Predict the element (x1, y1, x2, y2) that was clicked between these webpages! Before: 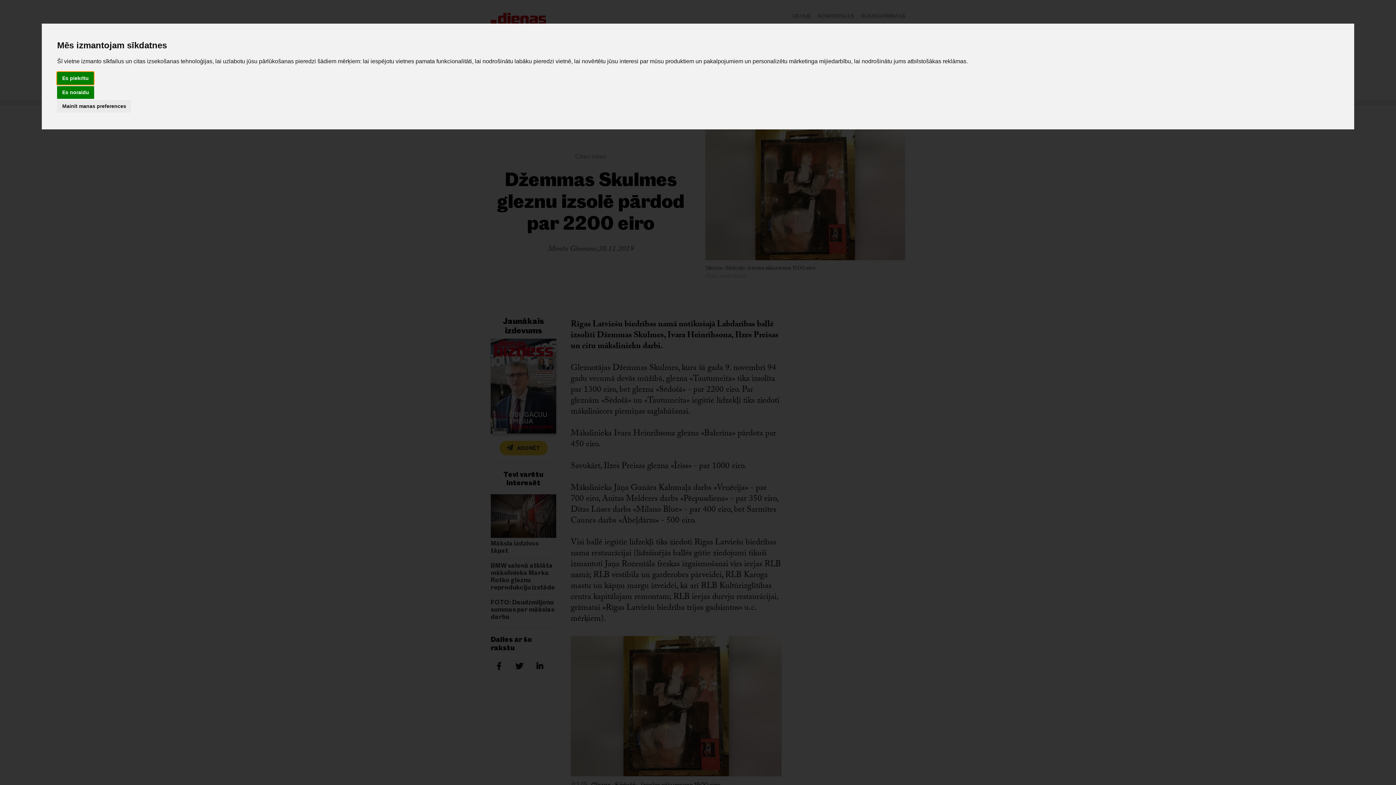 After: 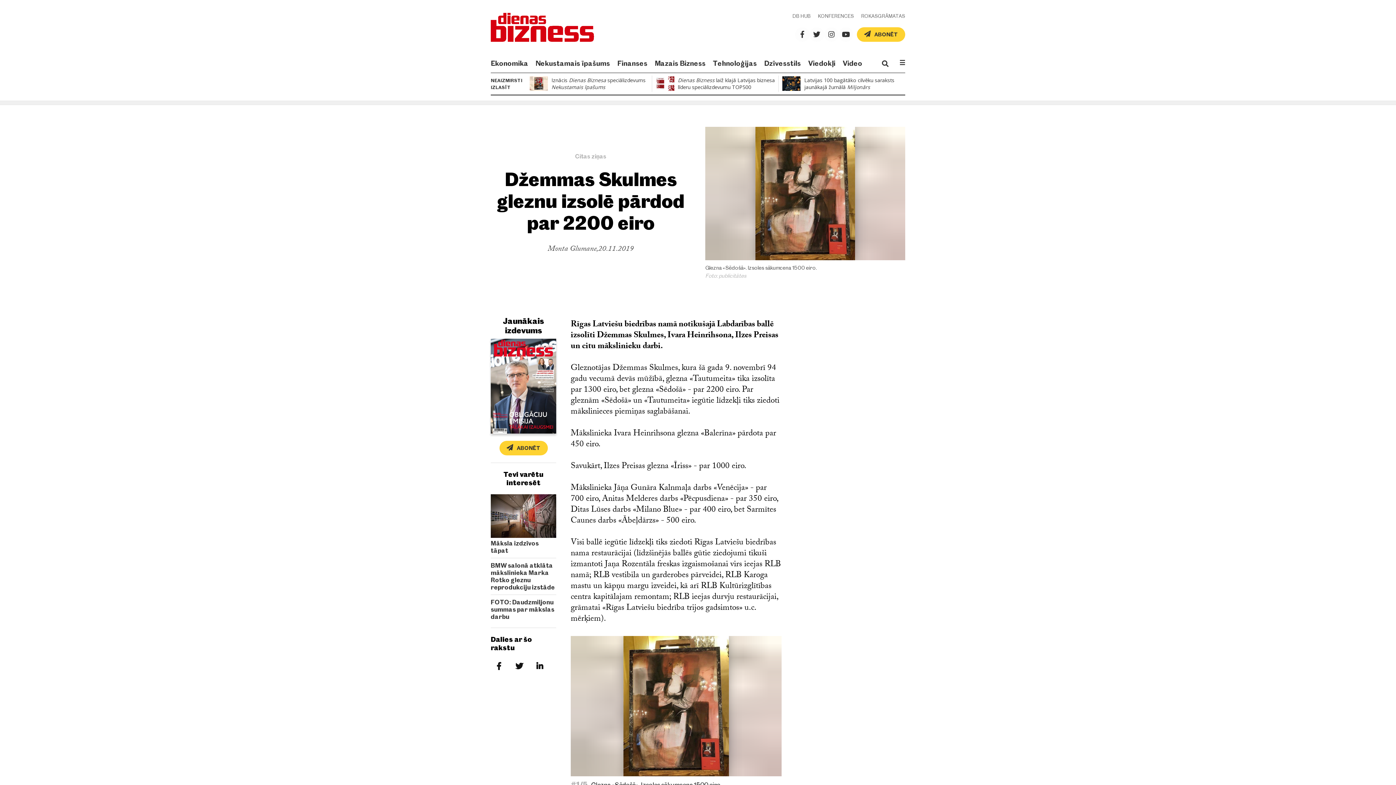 Action: label: Es piekrītu bbox: (57, 72, 93, 84)